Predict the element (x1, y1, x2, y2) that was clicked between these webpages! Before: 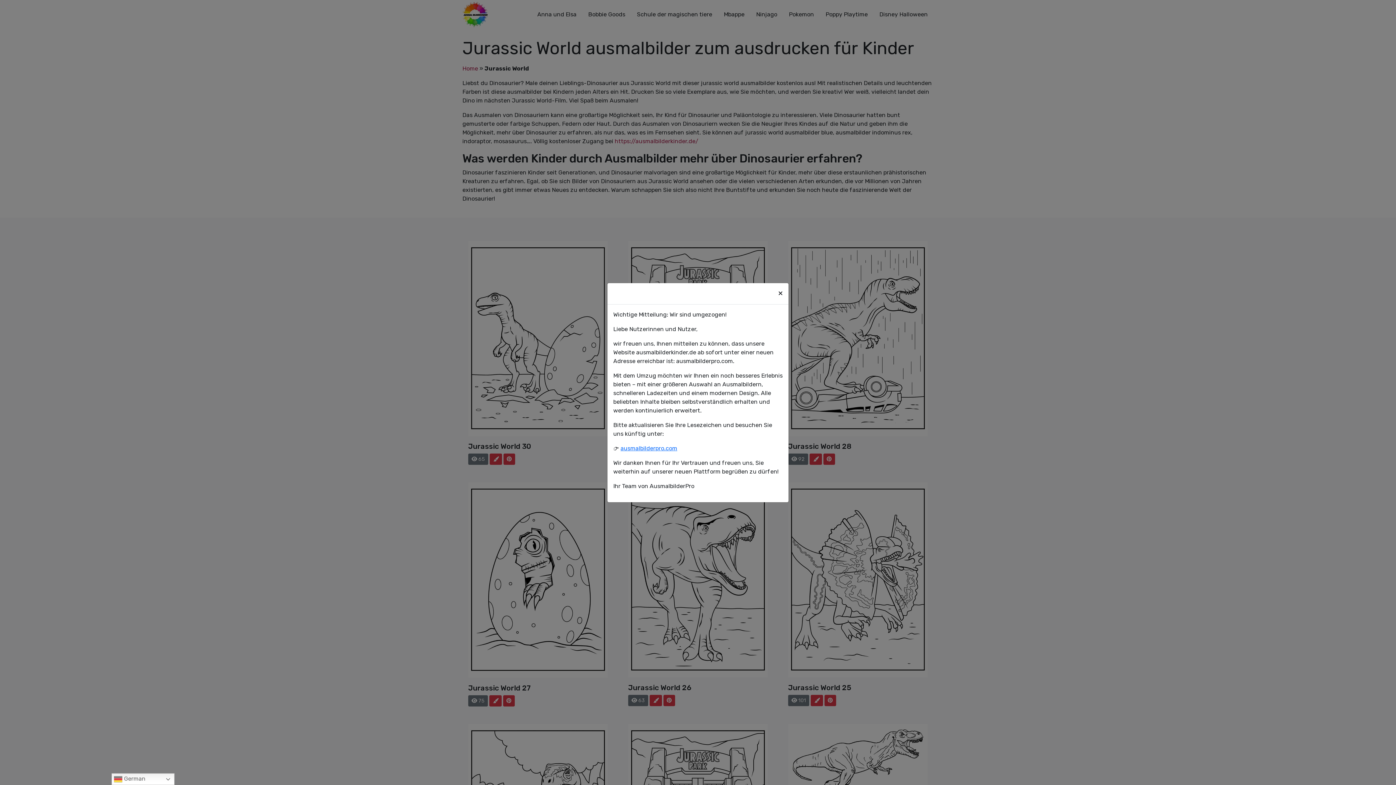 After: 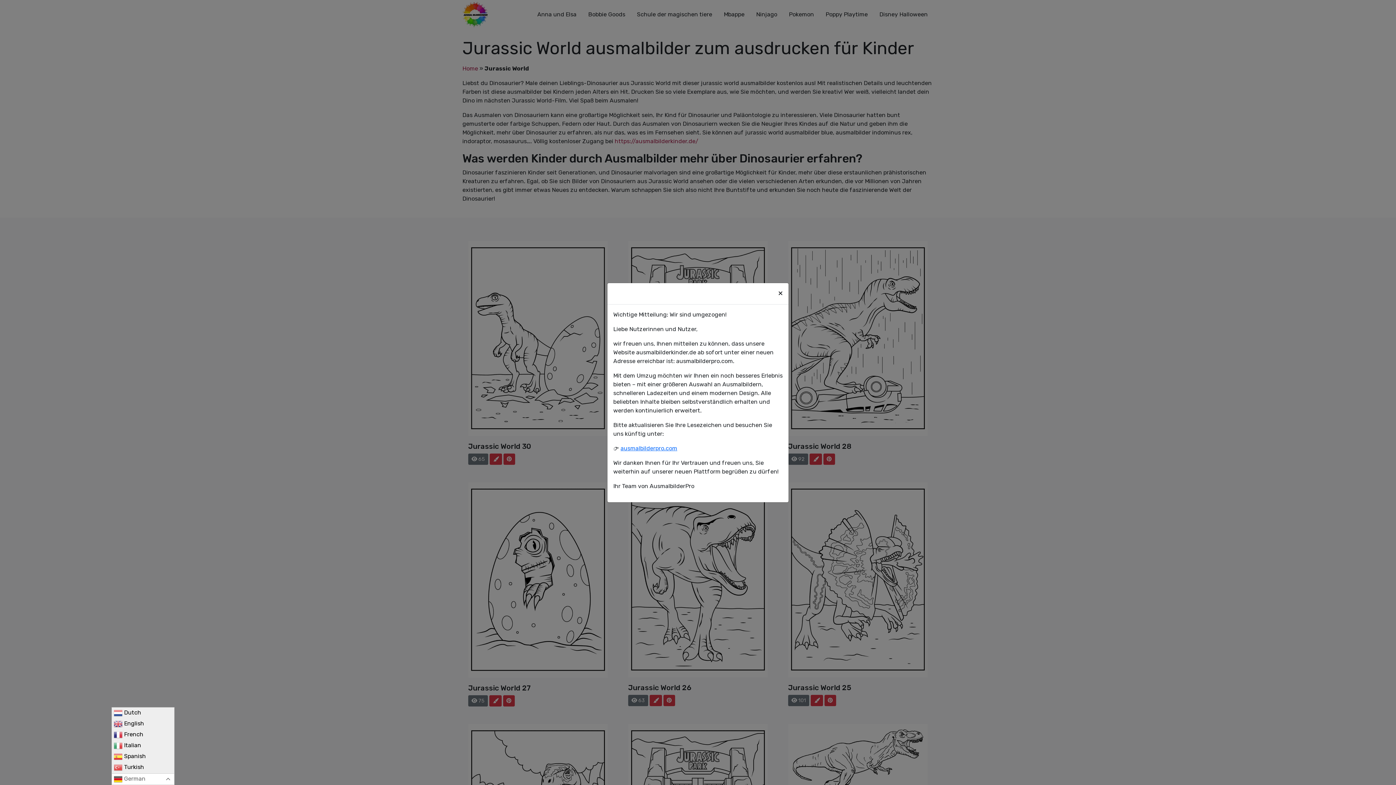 Action: bbox: (111, 773, 174, 785) label:  German